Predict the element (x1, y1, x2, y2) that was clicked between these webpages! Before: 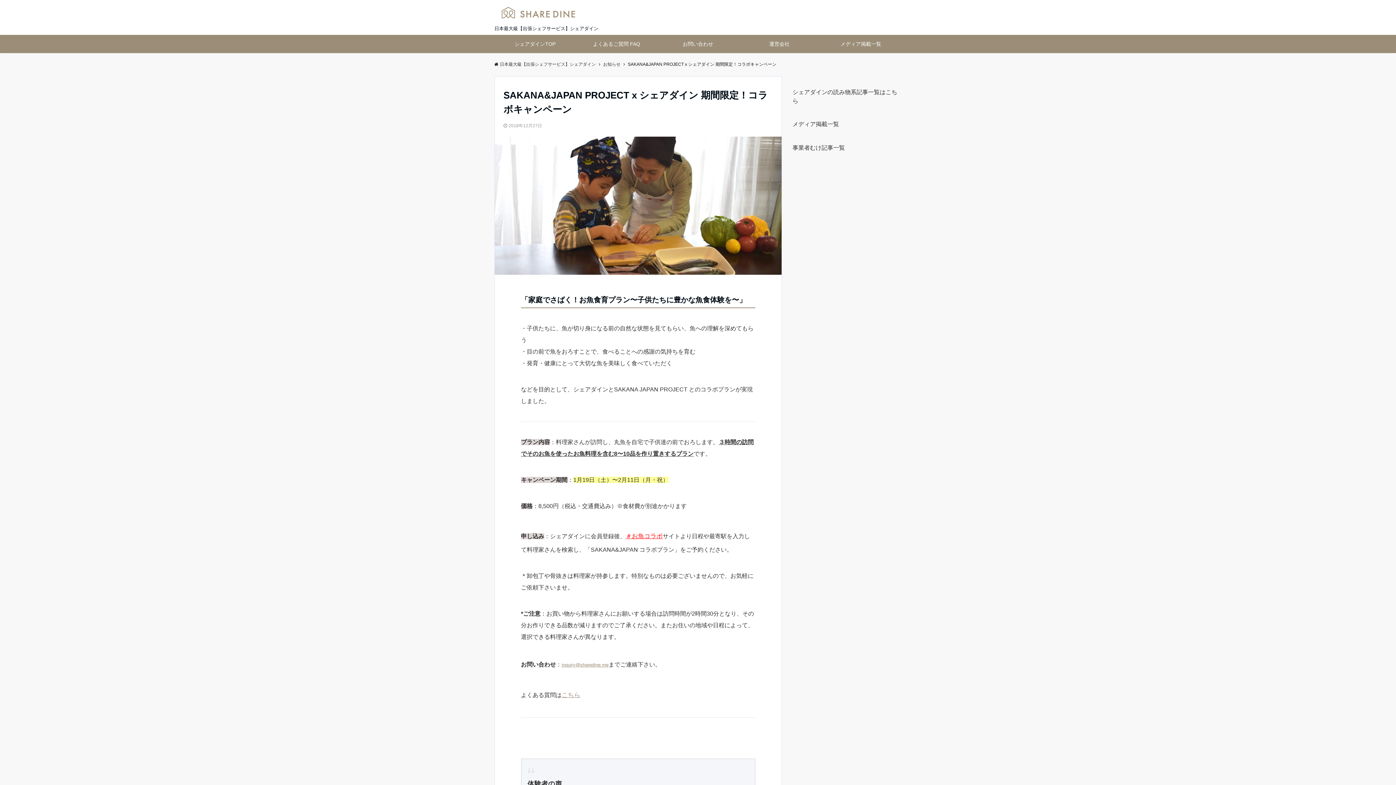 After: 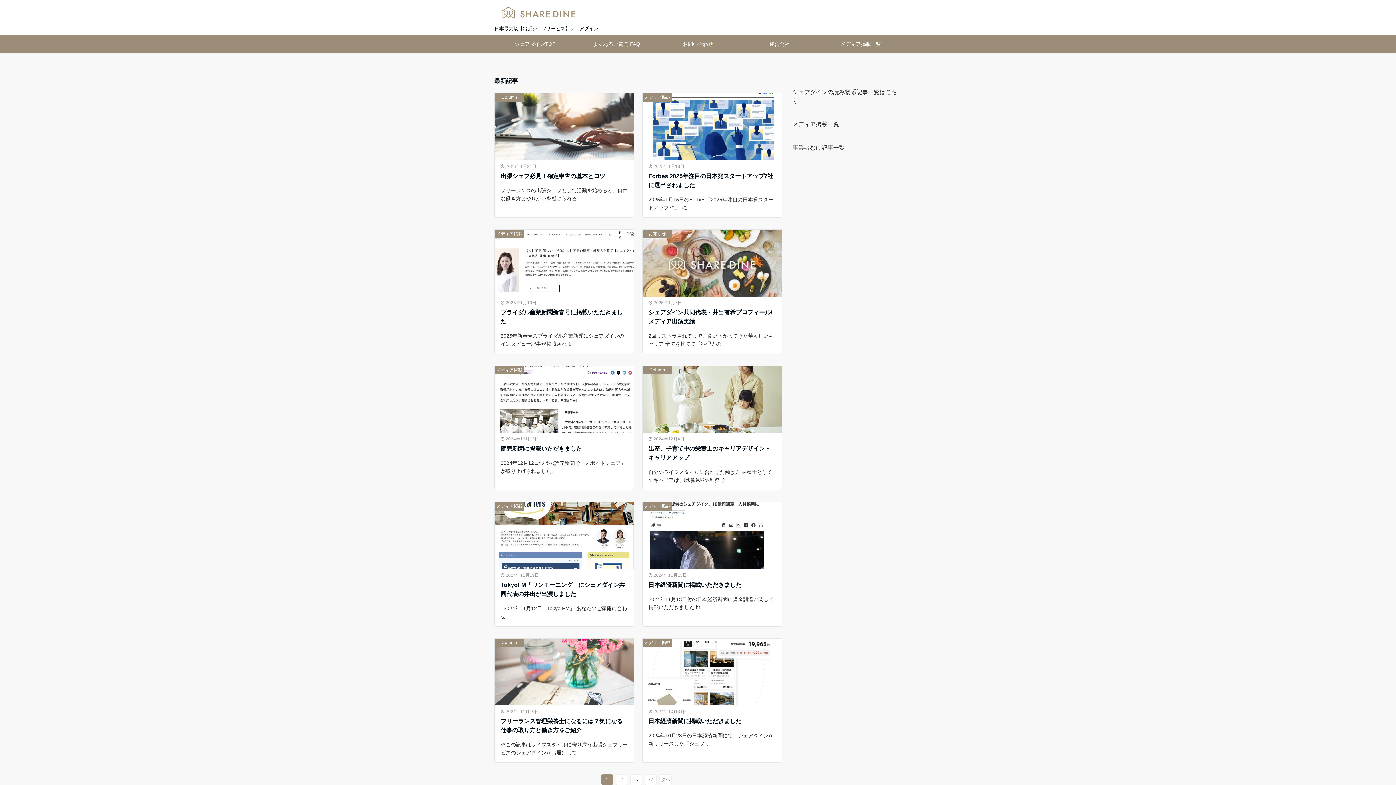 Action: label: 日本最大級【出張シェフサービス】シェアダイン bbox: (494, 61, 596, 66)